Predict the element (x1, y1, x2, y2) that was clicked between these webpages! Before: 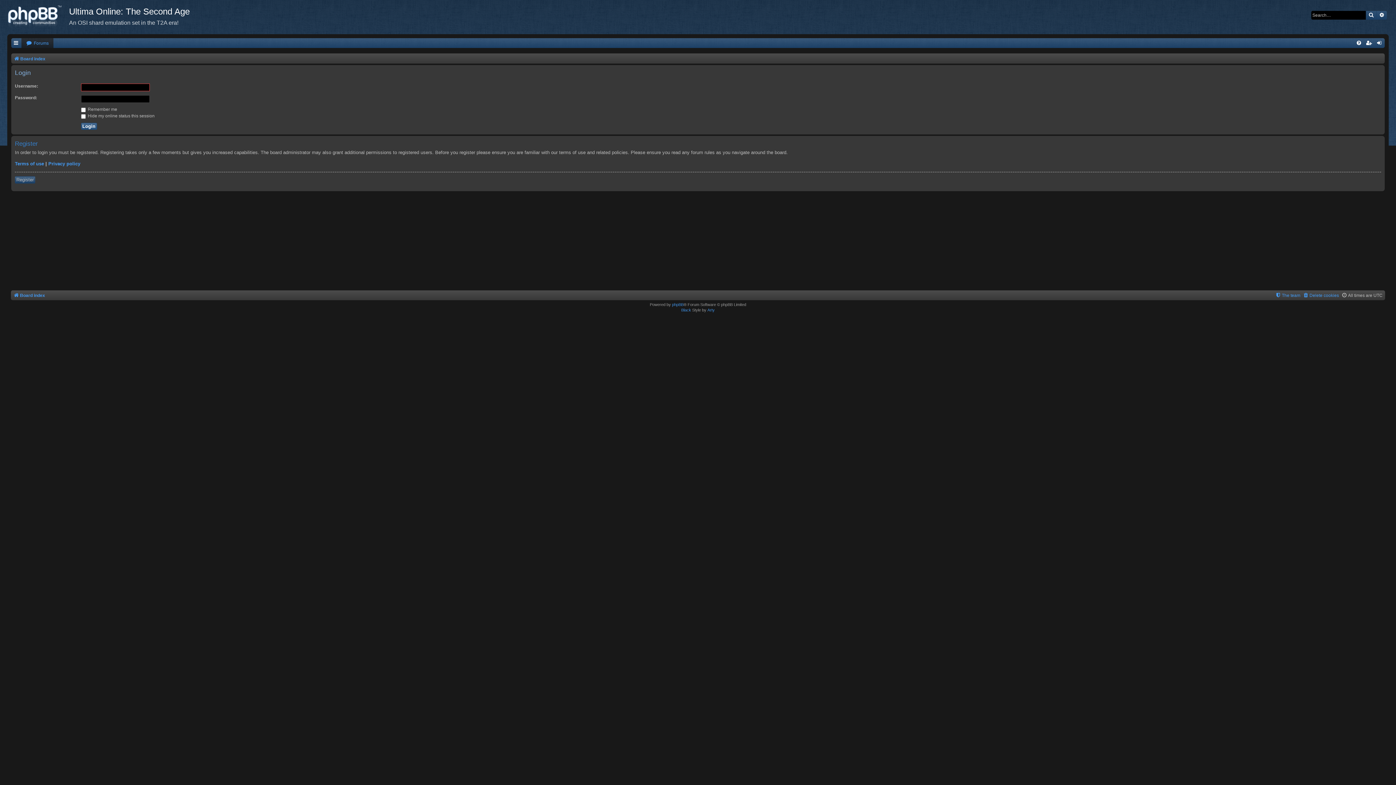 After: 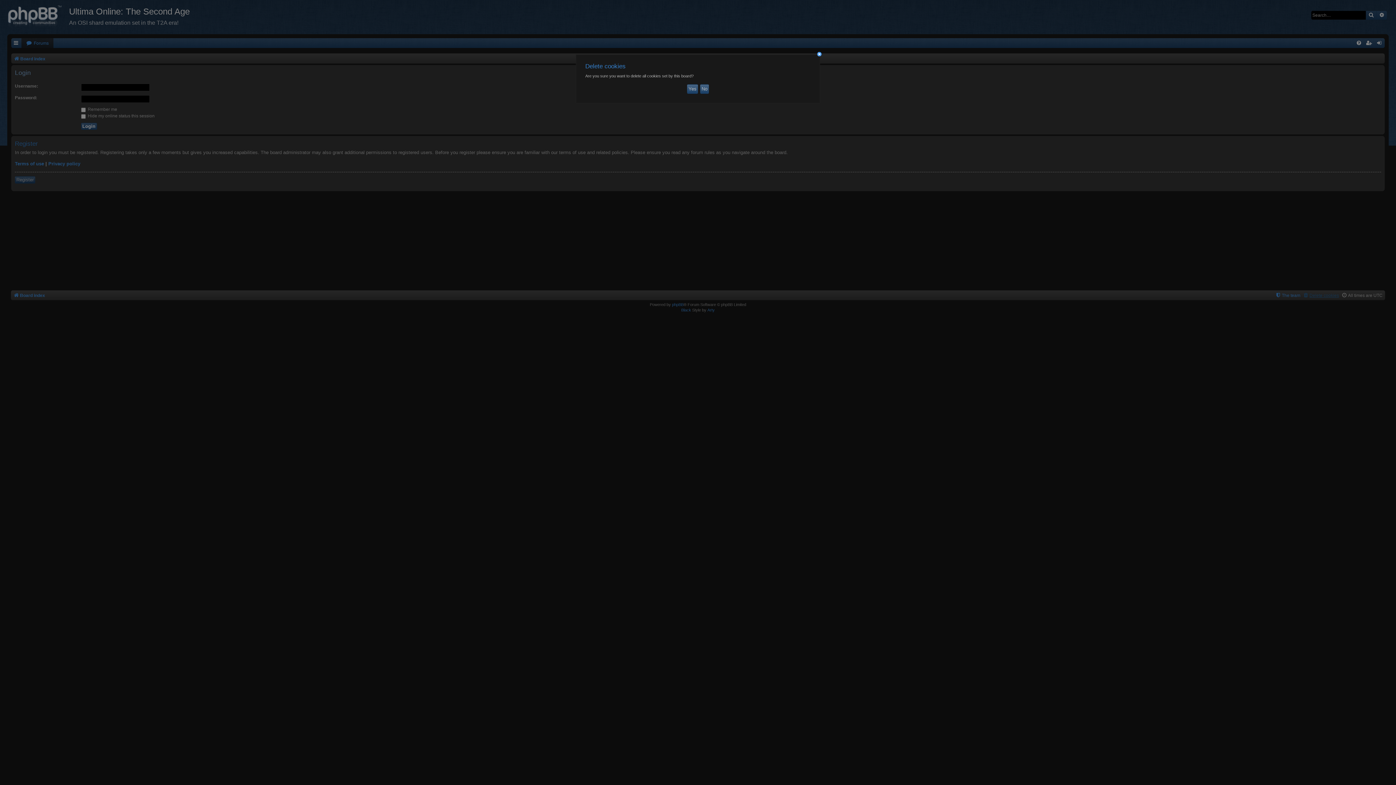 Action: label: Delete cookies bbox: (1303, 290, 1339, 300)